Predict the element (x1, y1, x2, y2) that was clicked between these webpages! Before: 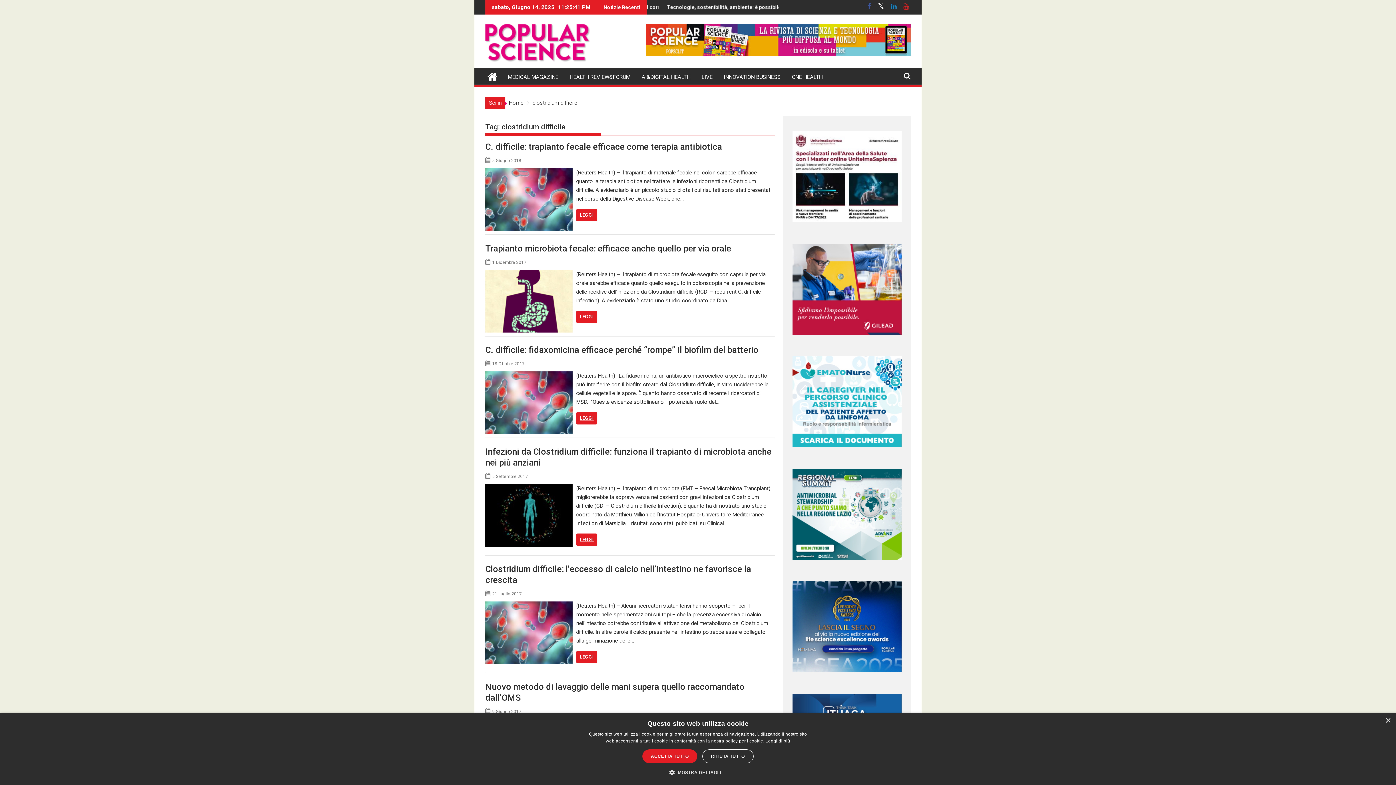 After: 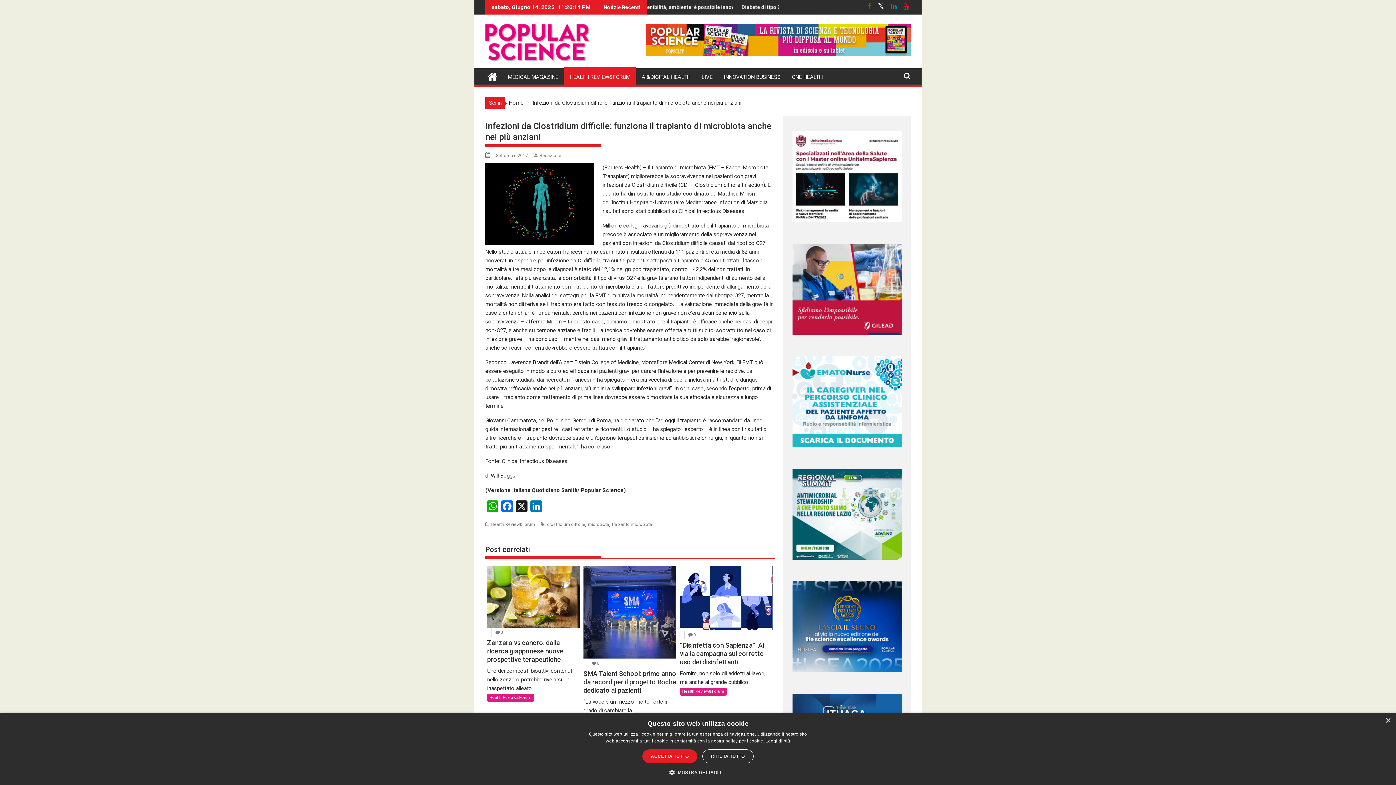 Action: bbox: (485, 485, 572, 491)